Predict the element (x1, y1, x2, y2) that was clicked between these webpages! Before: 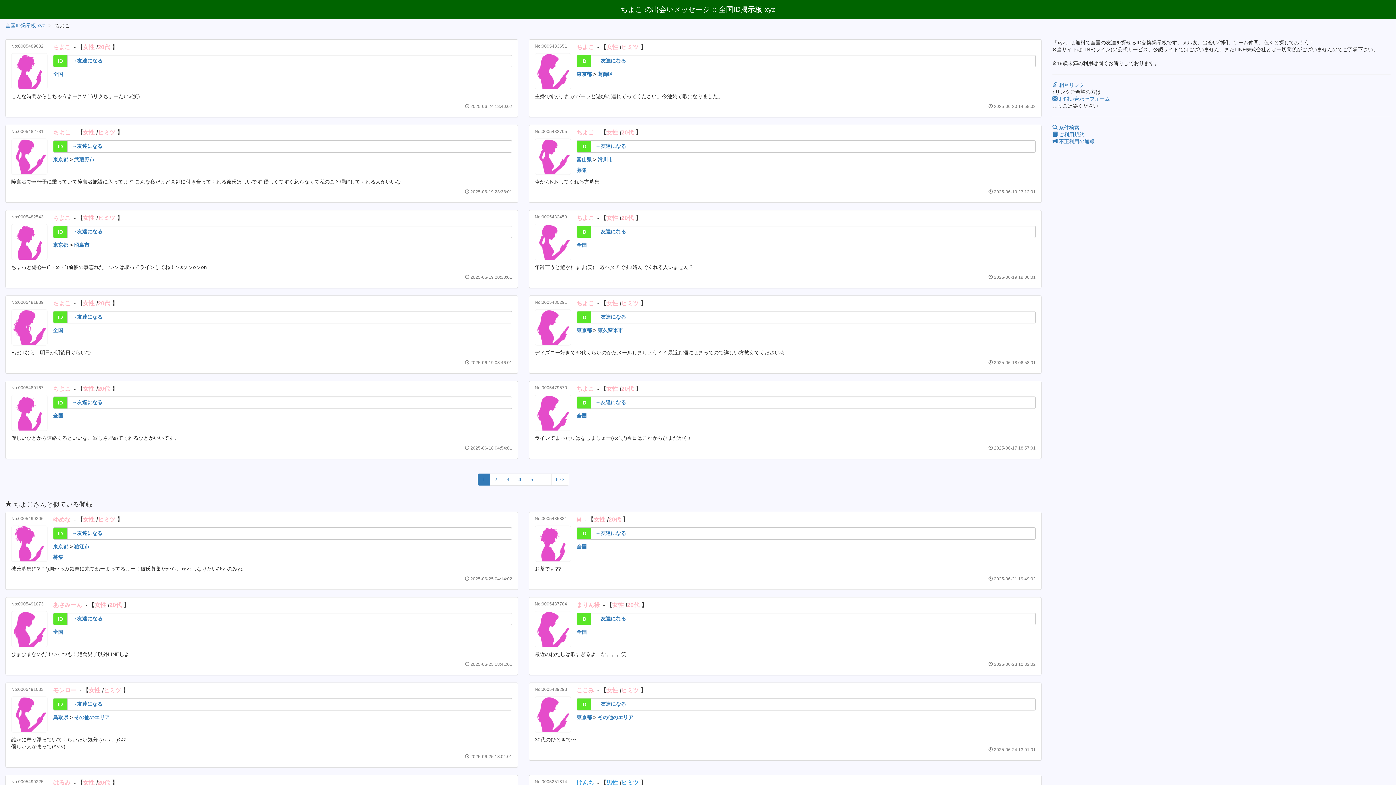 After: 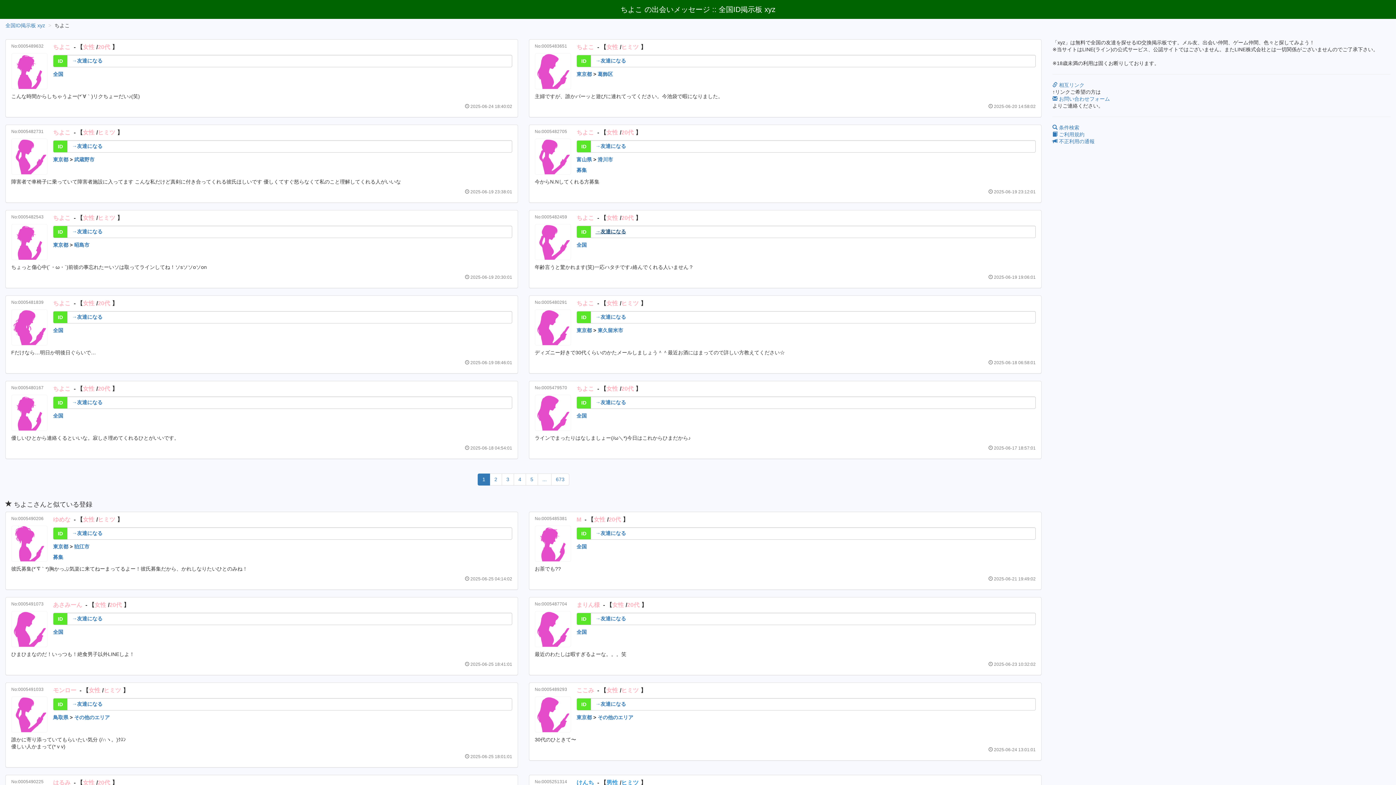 Action: label: →友達になる bbox: (595, 228, 626, 234)